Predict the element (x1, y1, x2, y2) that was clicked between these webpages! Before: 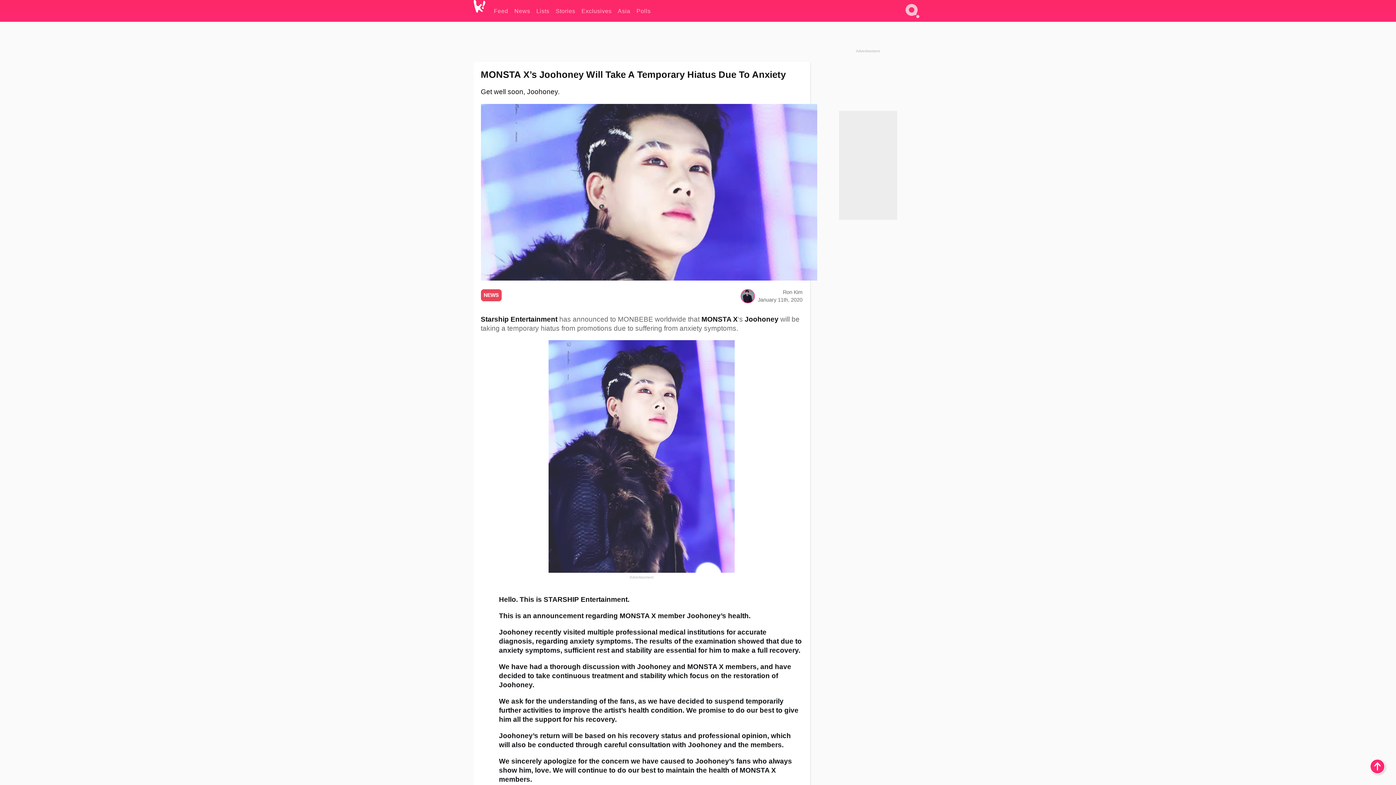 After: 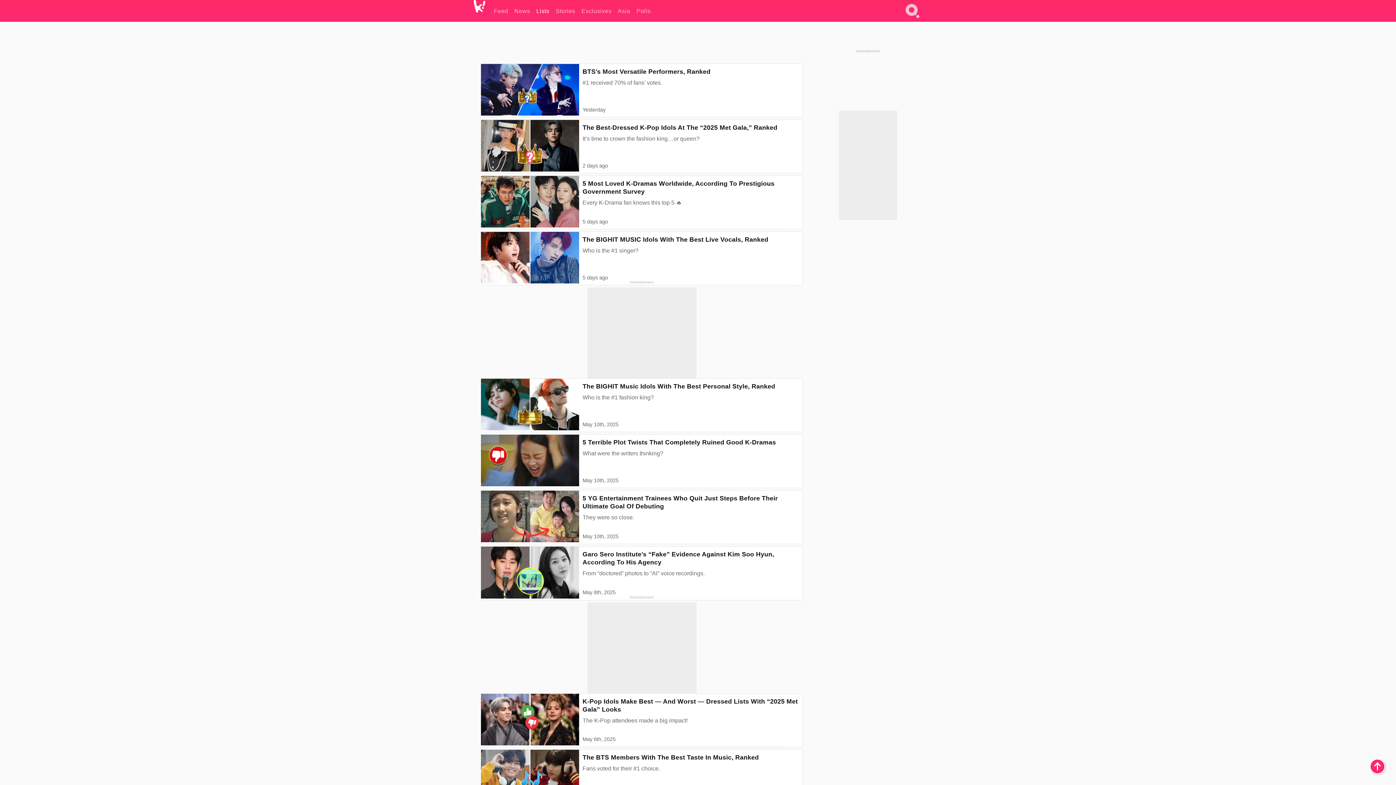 Action: bbox: (536, 0, 549, 21) label: Lists